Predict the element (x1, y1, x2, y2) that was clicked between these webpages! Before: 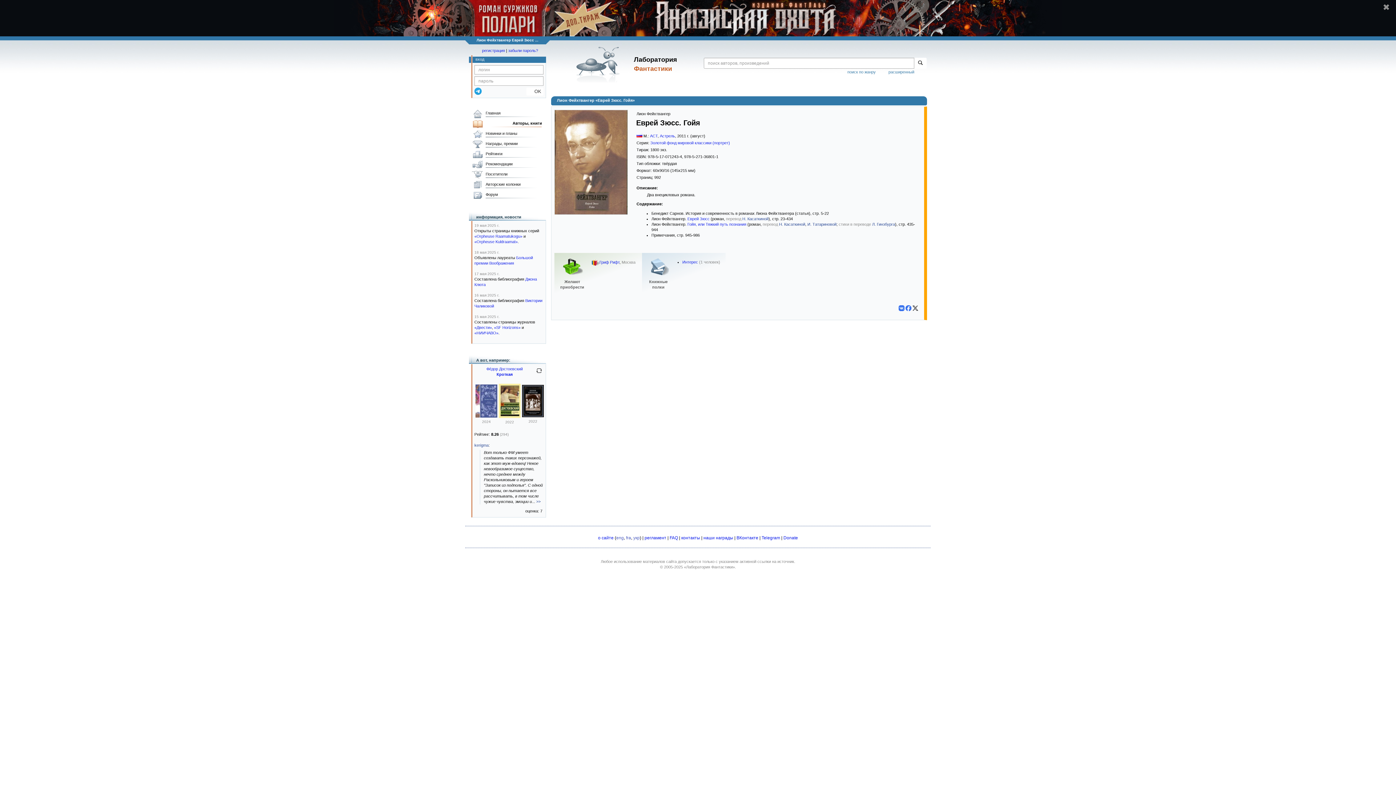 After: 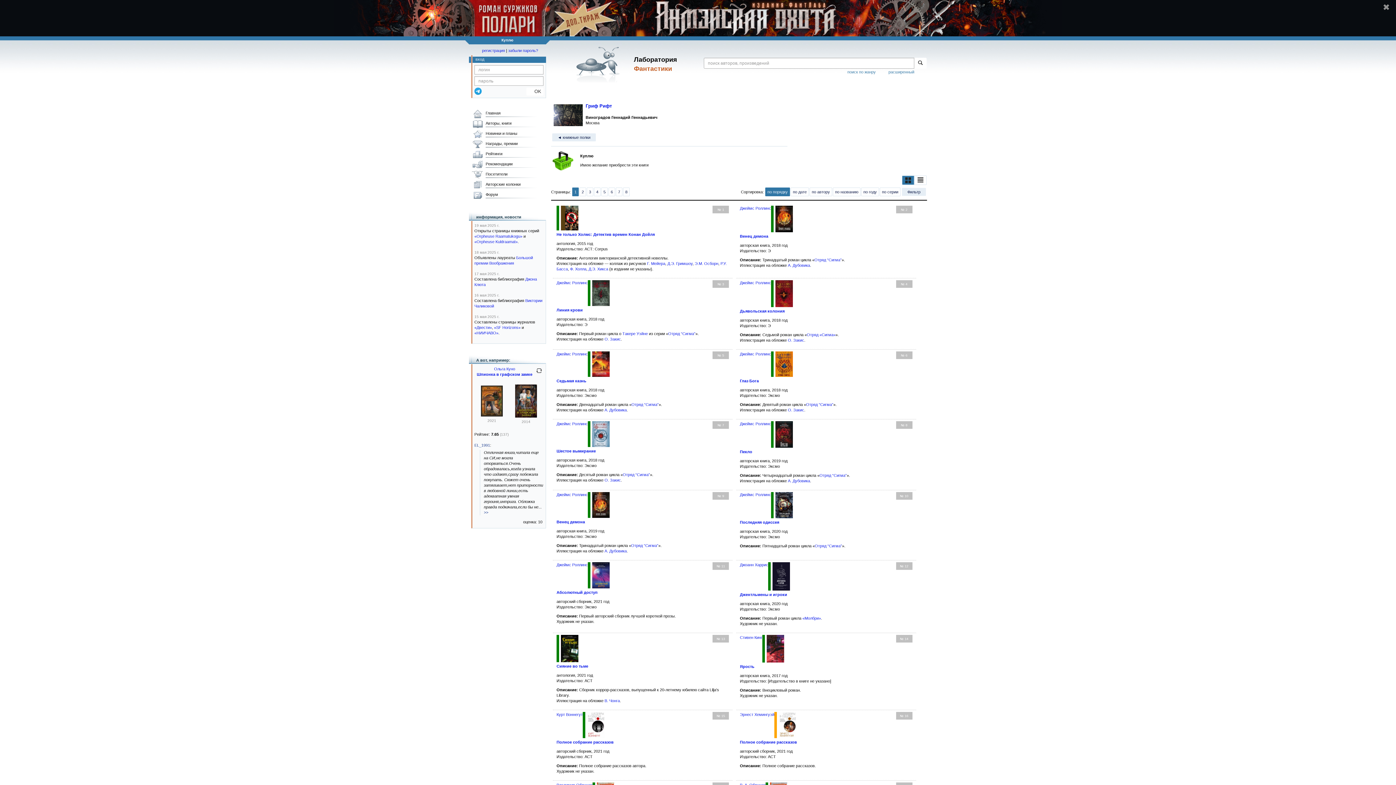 Action: bbox: (592, 260, 599, 264)